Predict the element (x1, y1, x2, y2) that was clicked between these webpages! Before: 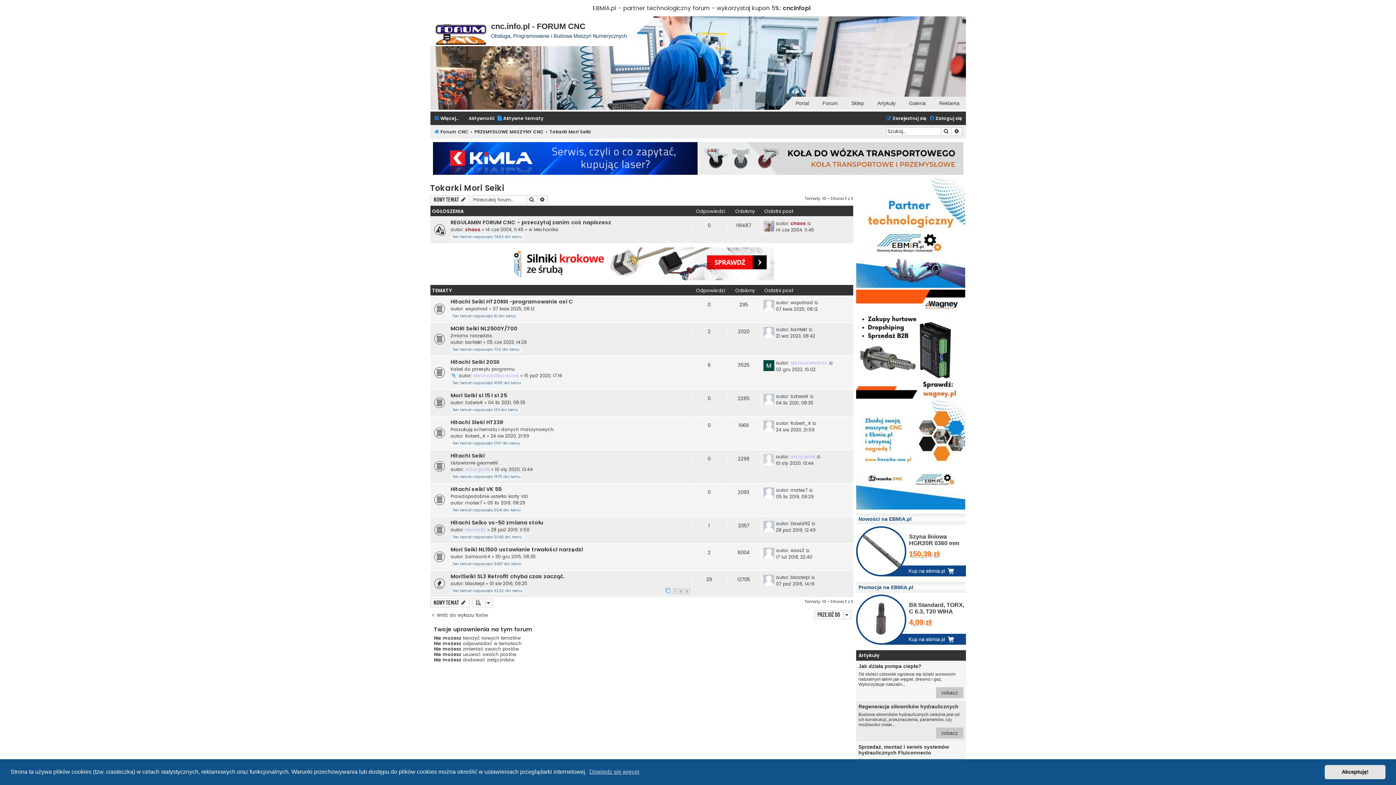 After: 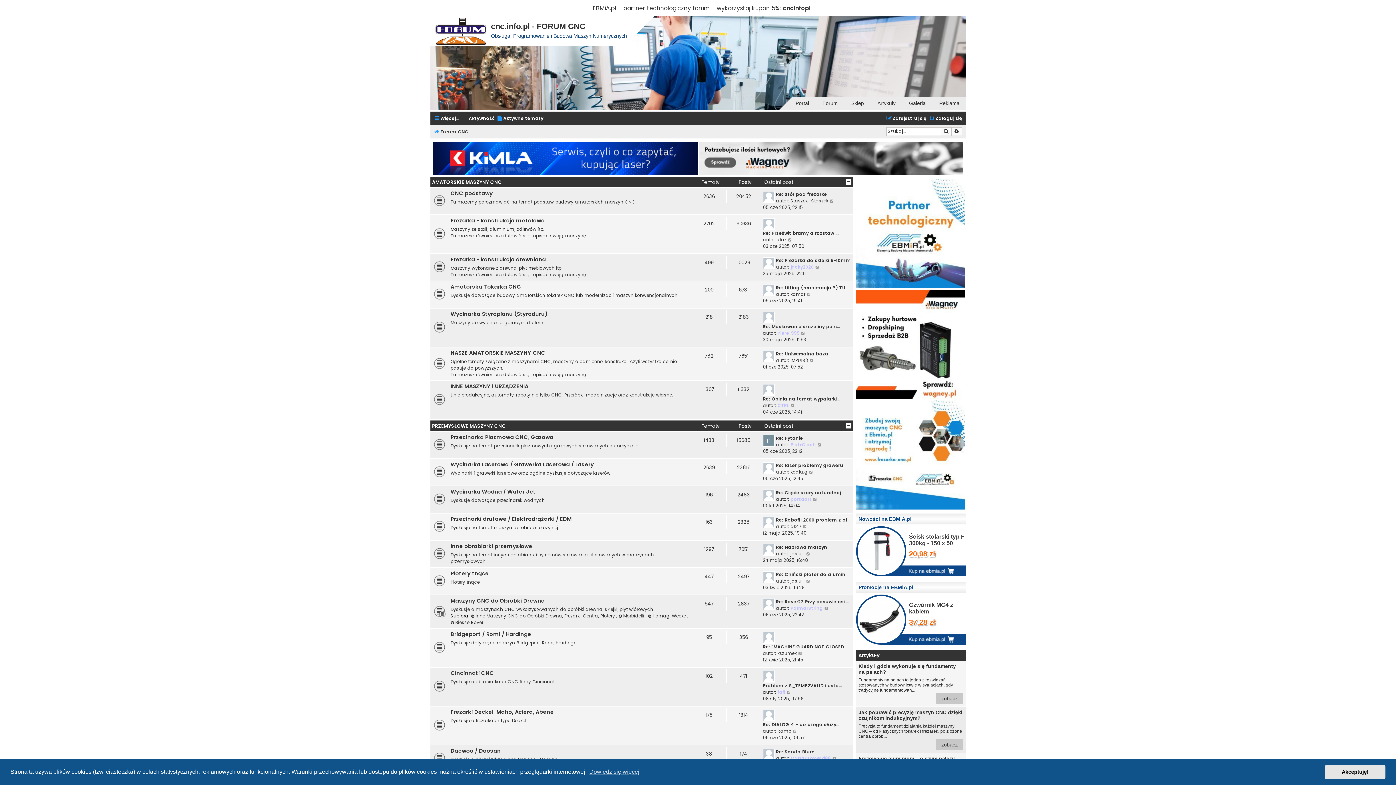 Action: label: Forum CNC bbox: (434, 127, 468, 136)